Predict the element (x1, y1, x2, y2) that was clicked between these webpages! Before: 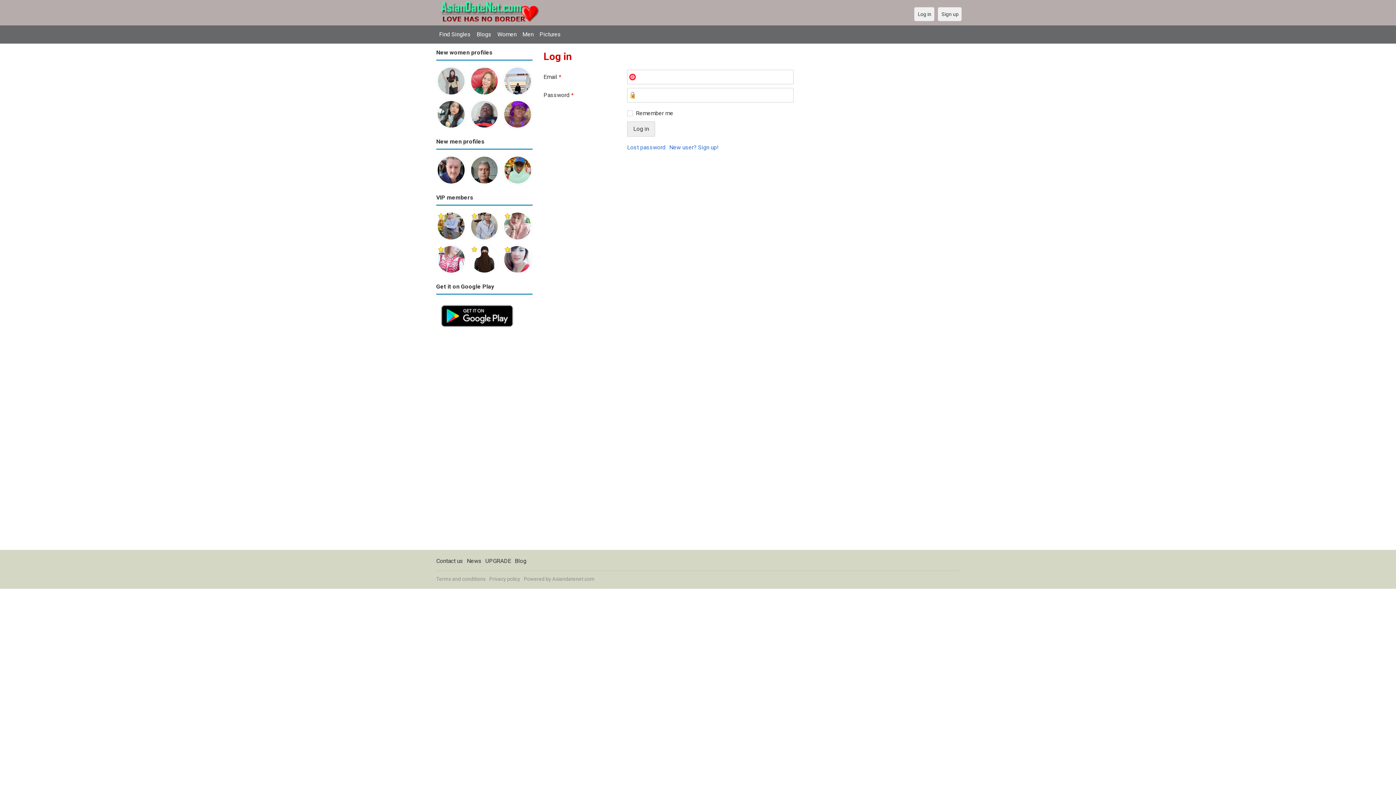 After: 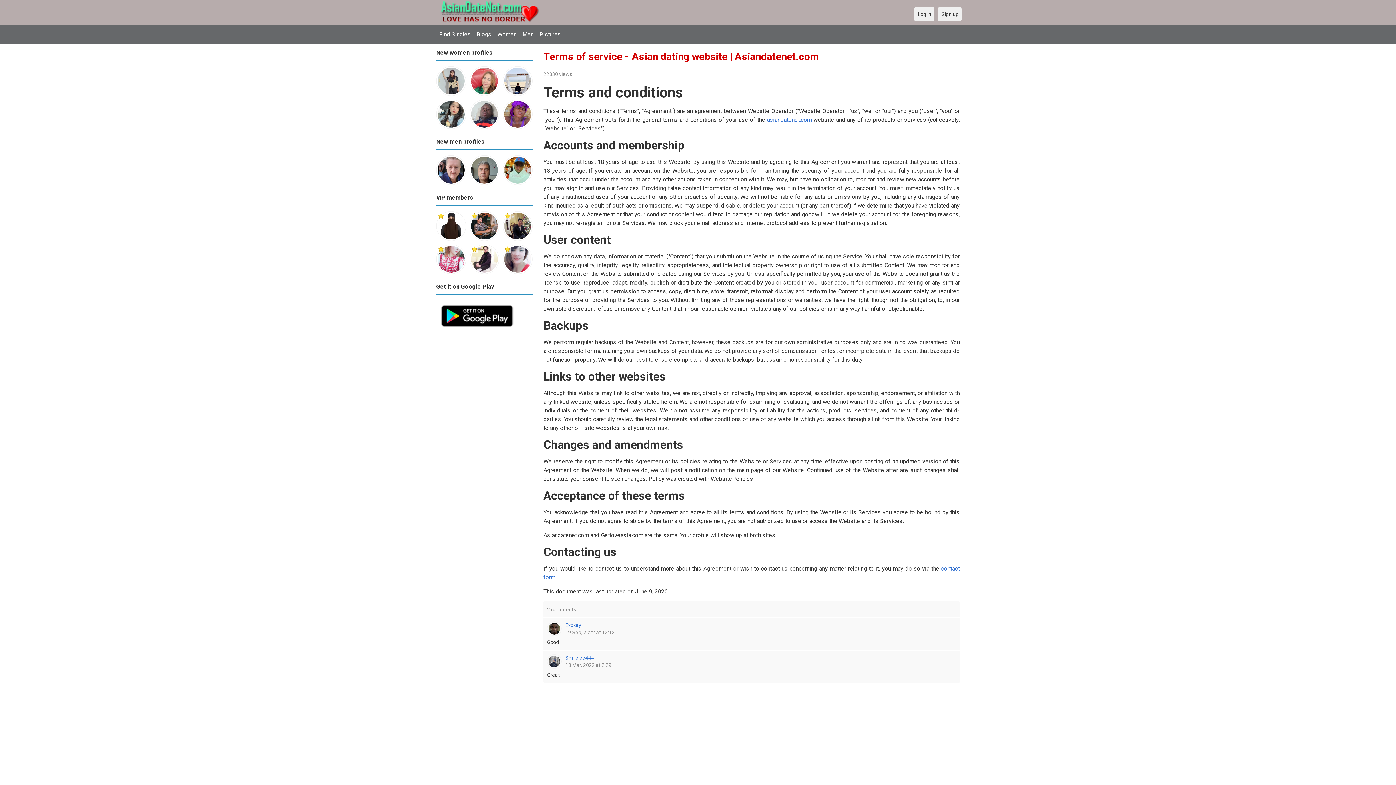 Action: label: Terms and conditions bbox: (436, 576, 485, 582)